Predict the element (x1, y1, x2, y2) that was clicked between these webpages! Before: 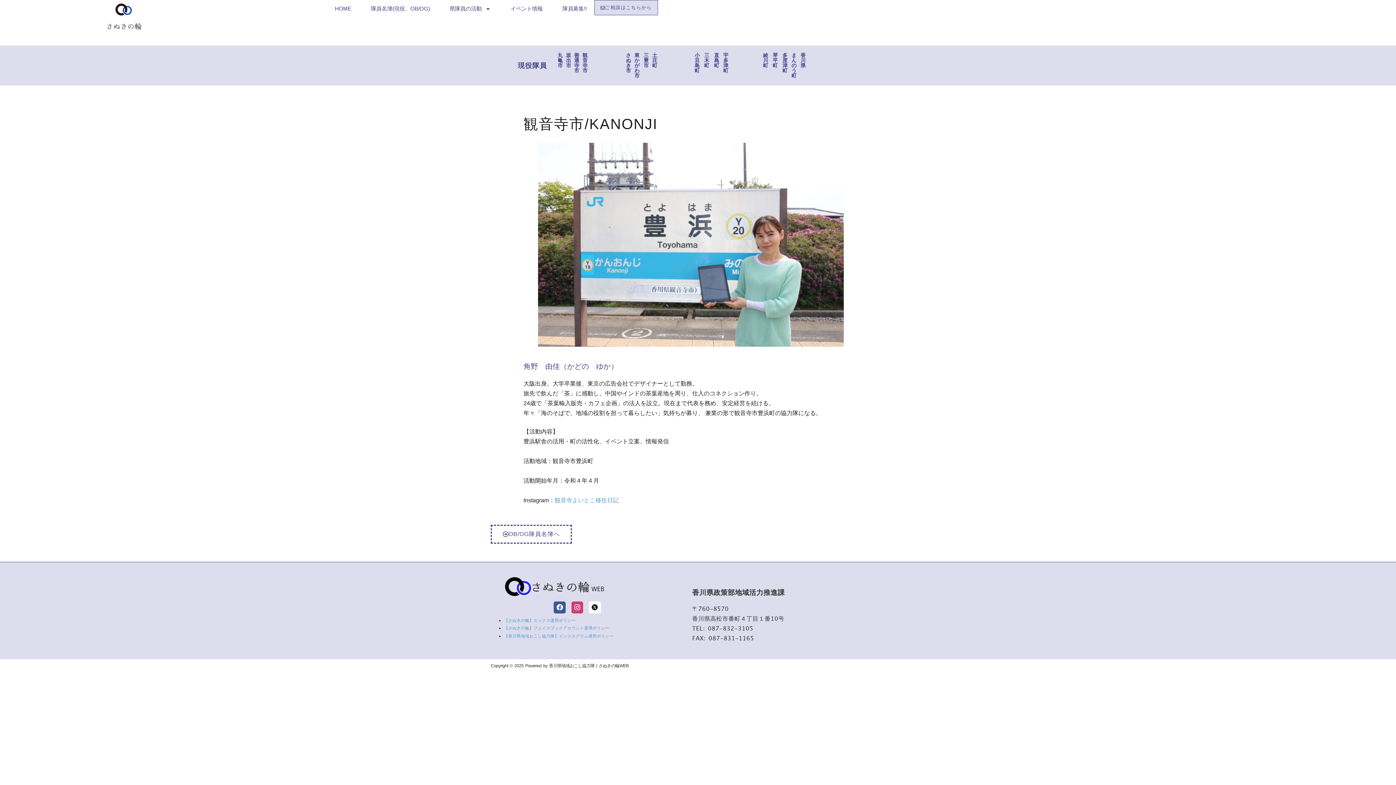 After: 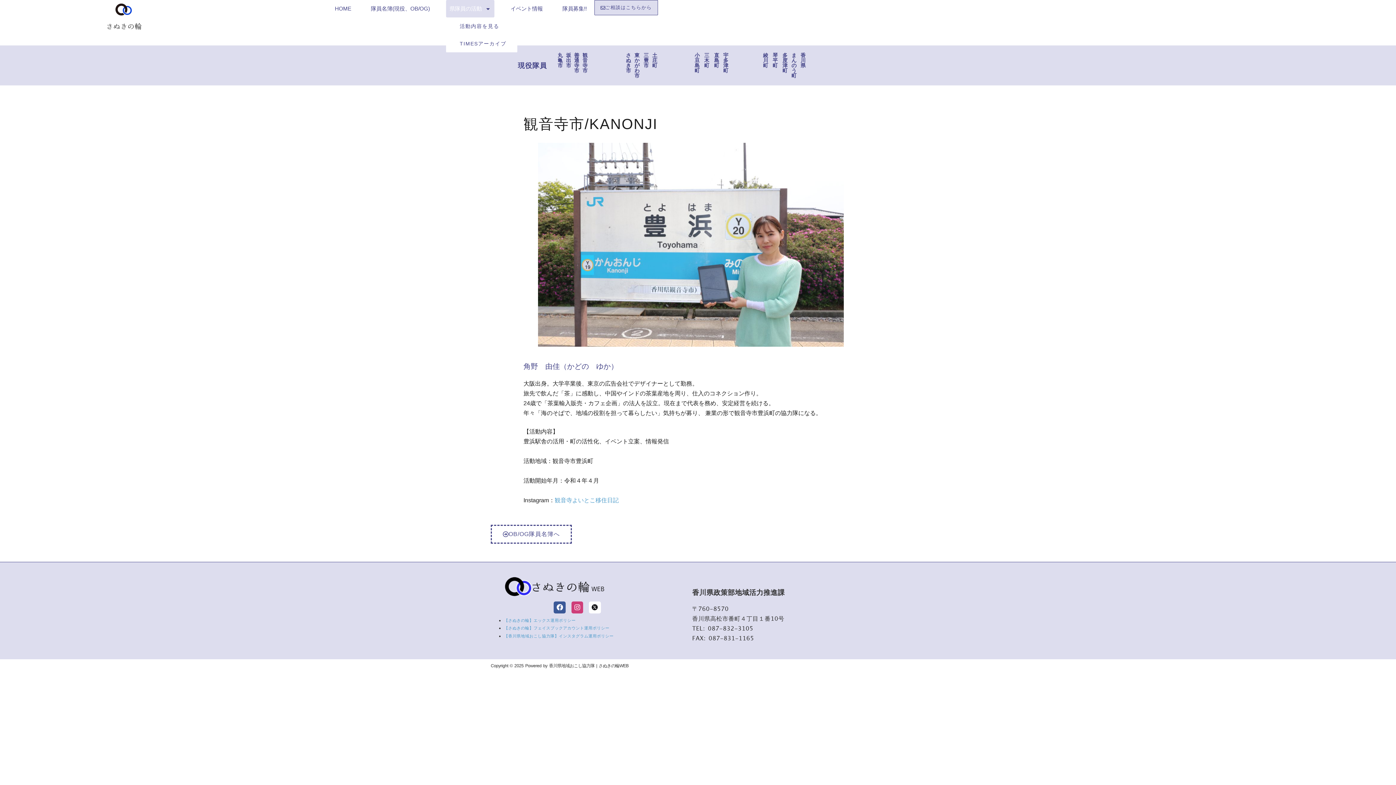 Action: bbox: (446, 0, 494, 17) label: 県隊員の活動